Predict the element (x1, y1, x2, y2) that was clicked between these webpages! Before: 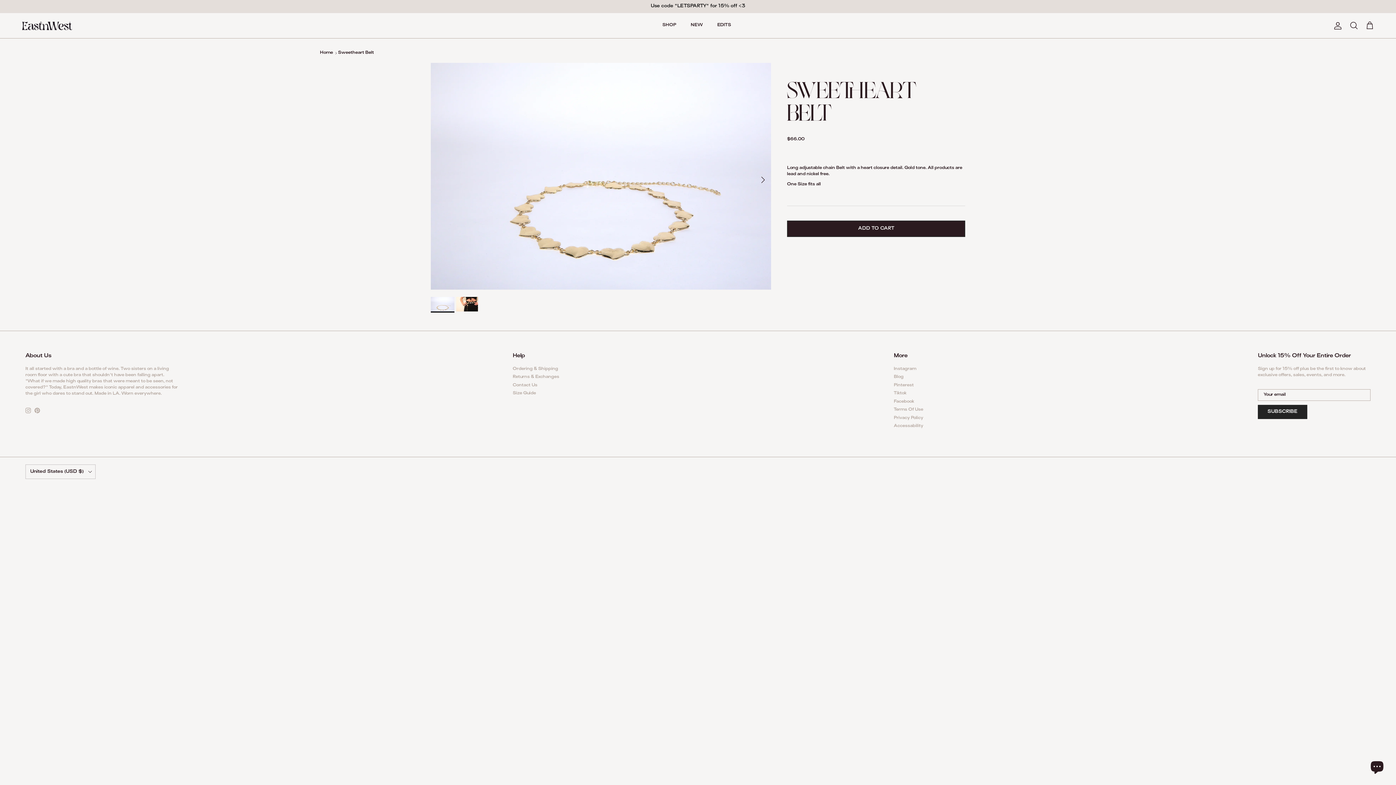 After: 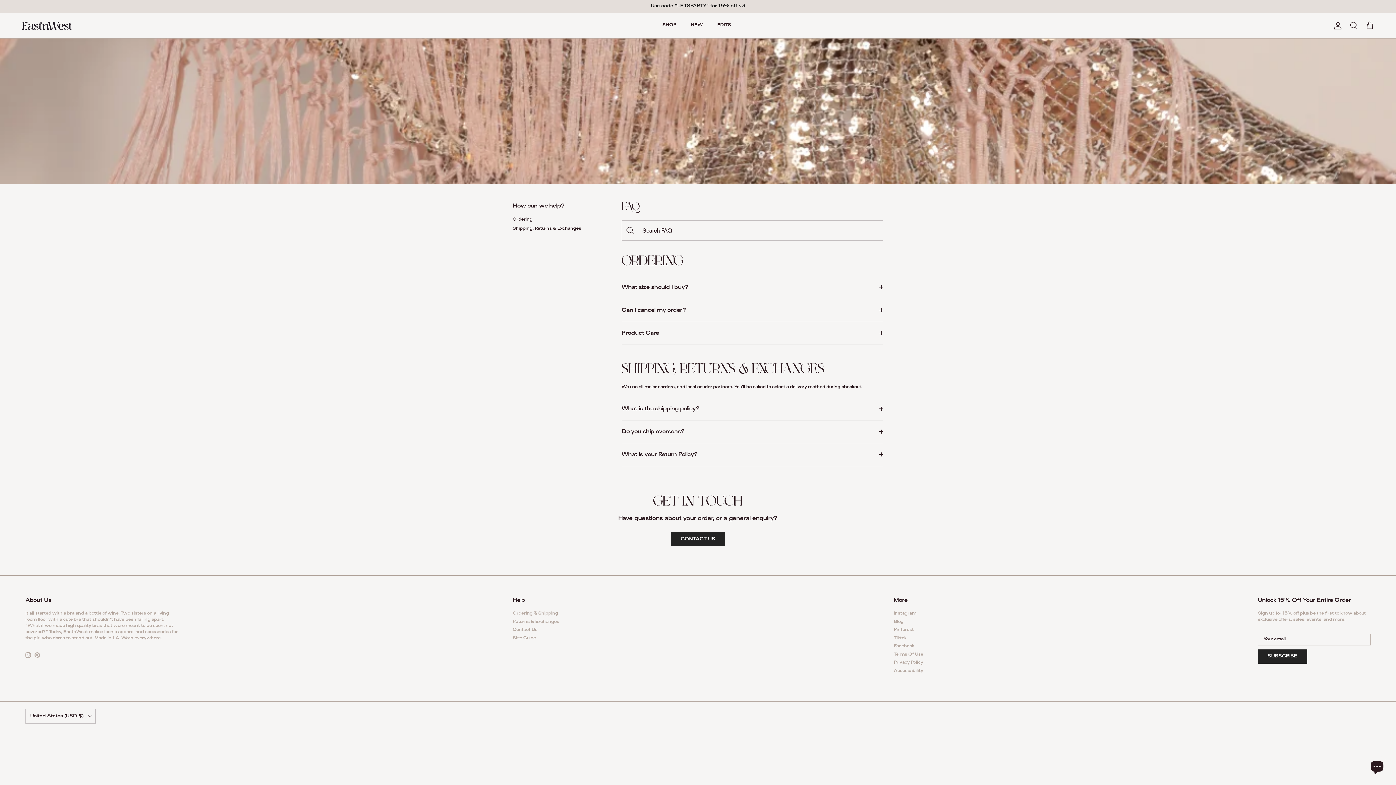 Action: bbox: (894, 408, 923, 412) label: Terms Of Use